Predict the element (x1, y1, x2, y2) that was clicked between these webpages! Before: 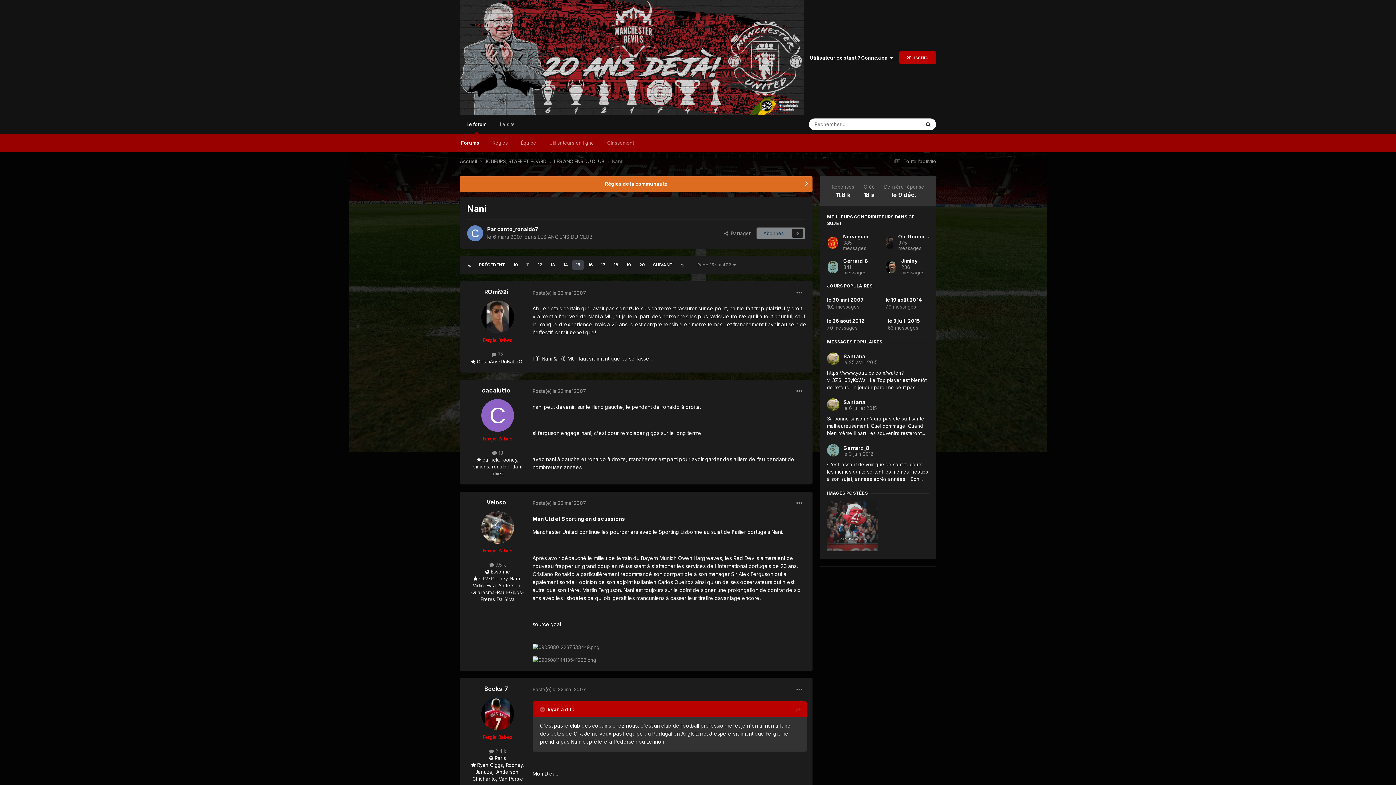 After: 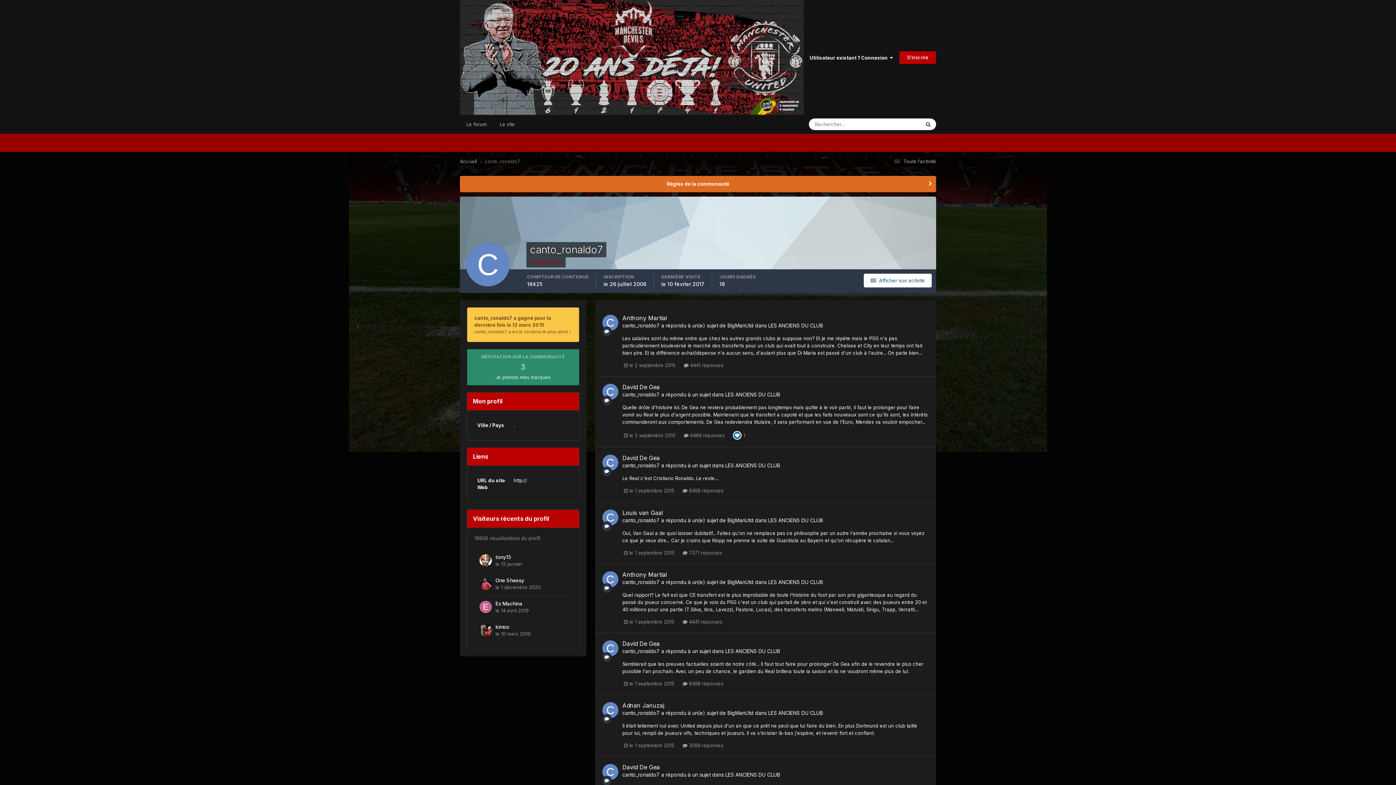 Action: bbox: (467, 225, 483, 241)